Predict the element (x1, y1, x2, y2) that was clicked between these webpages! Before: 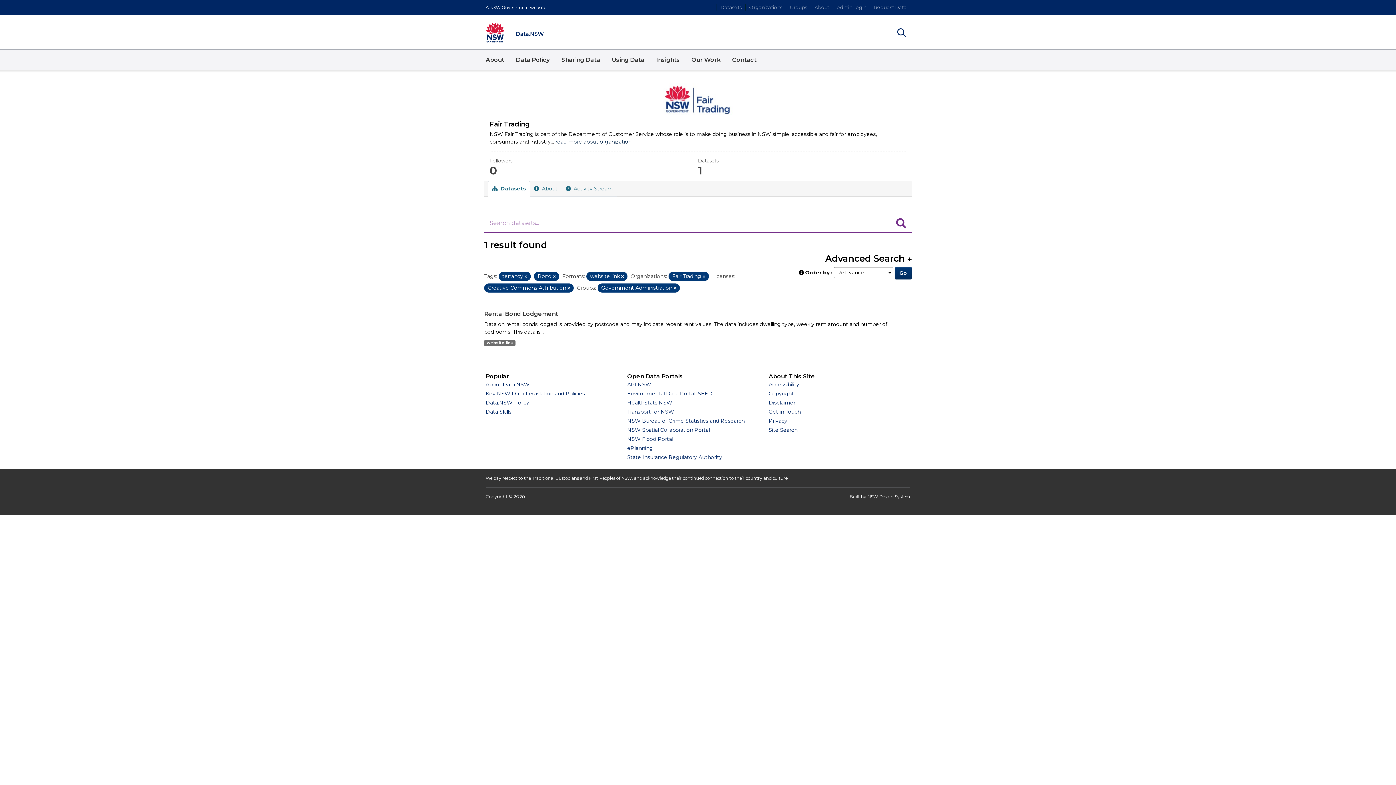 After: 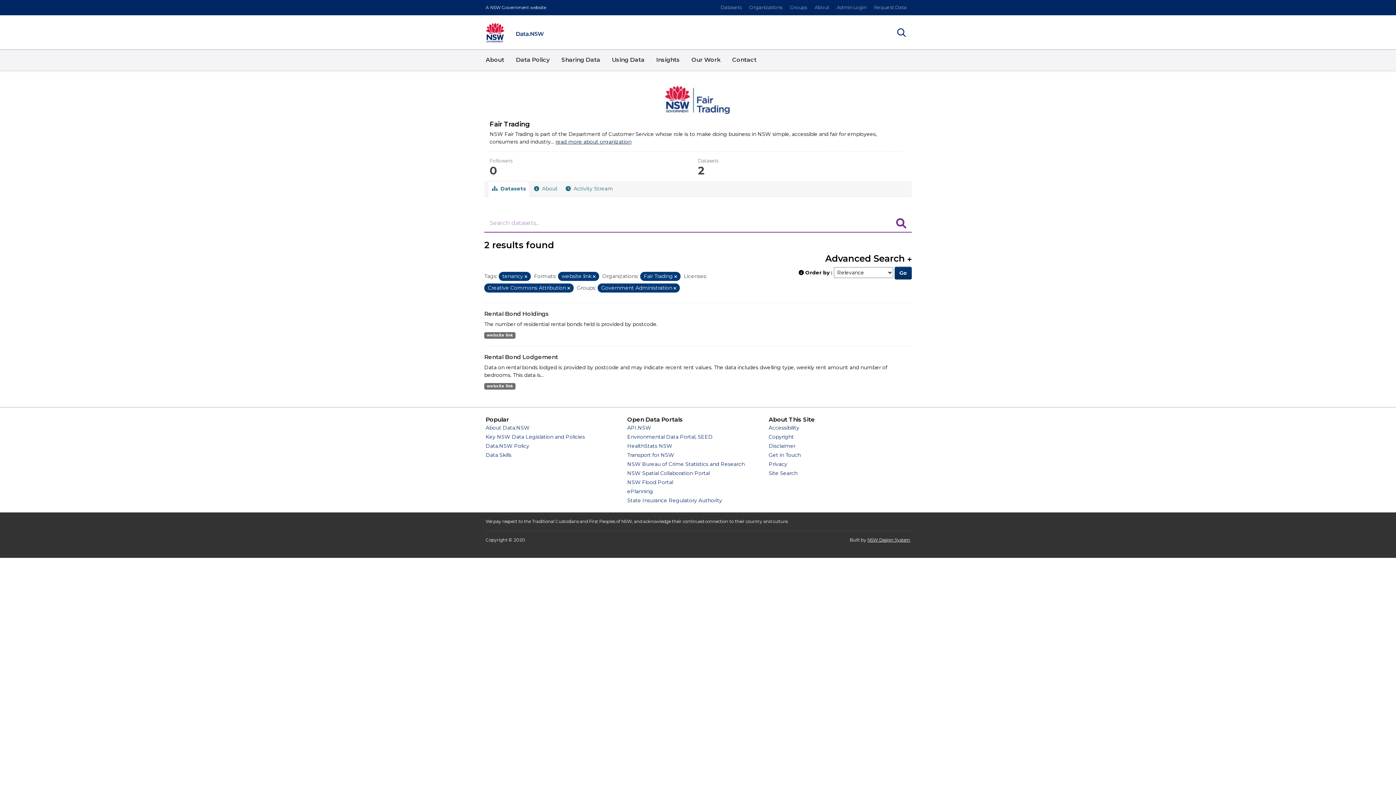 Action: label: Remove item bbox: (553, 274, 555, 279)